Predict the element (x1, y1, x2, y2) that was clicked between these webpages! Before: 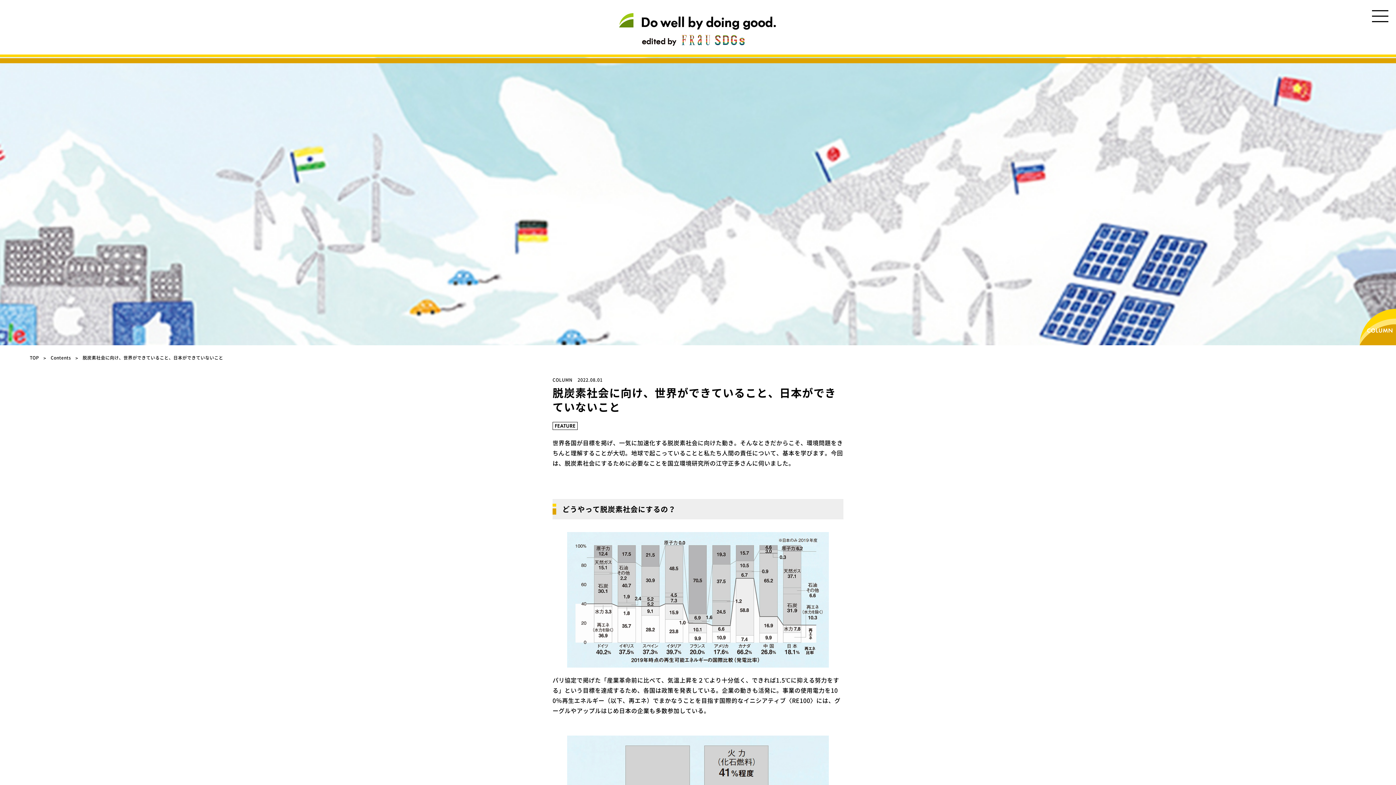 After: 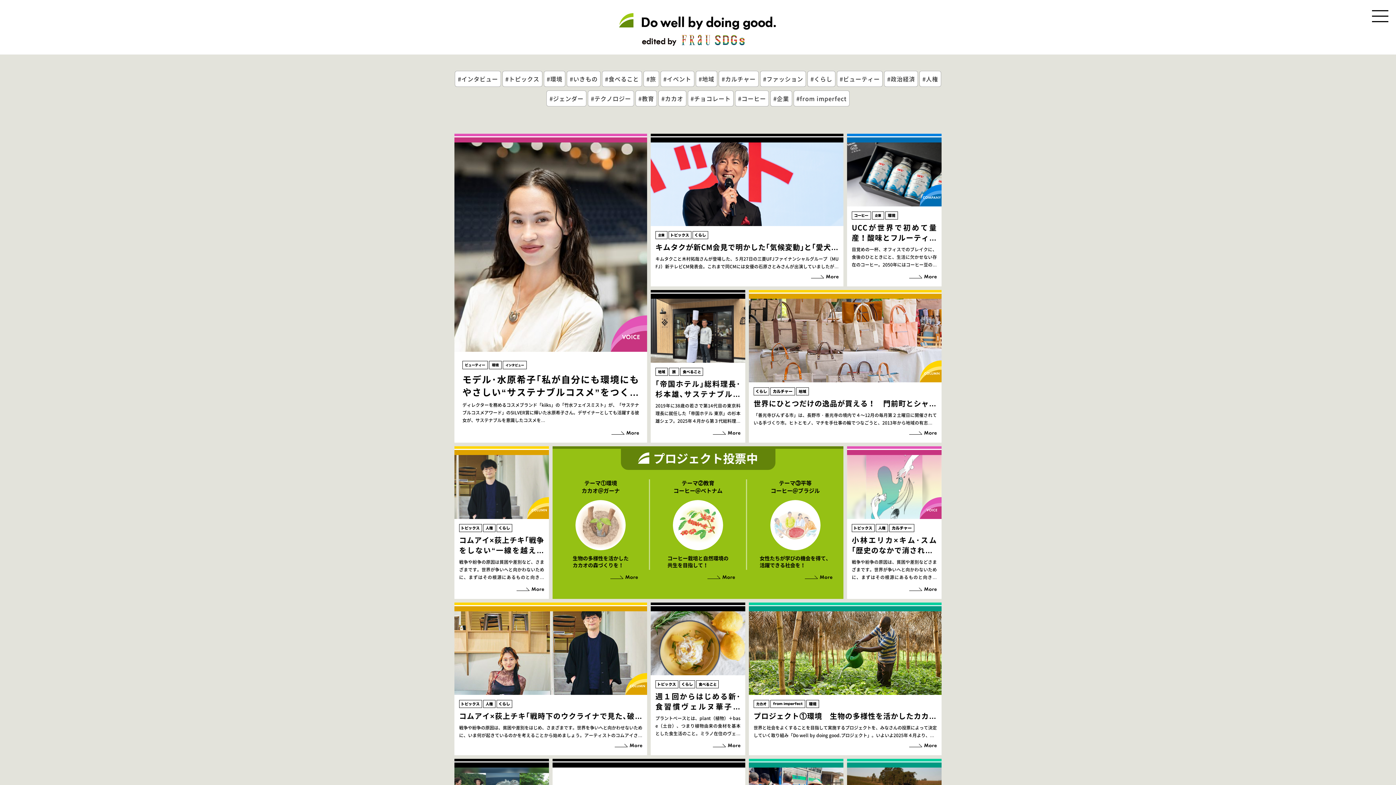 Action: label: TOP bbox: (29, 354, 39, 361)